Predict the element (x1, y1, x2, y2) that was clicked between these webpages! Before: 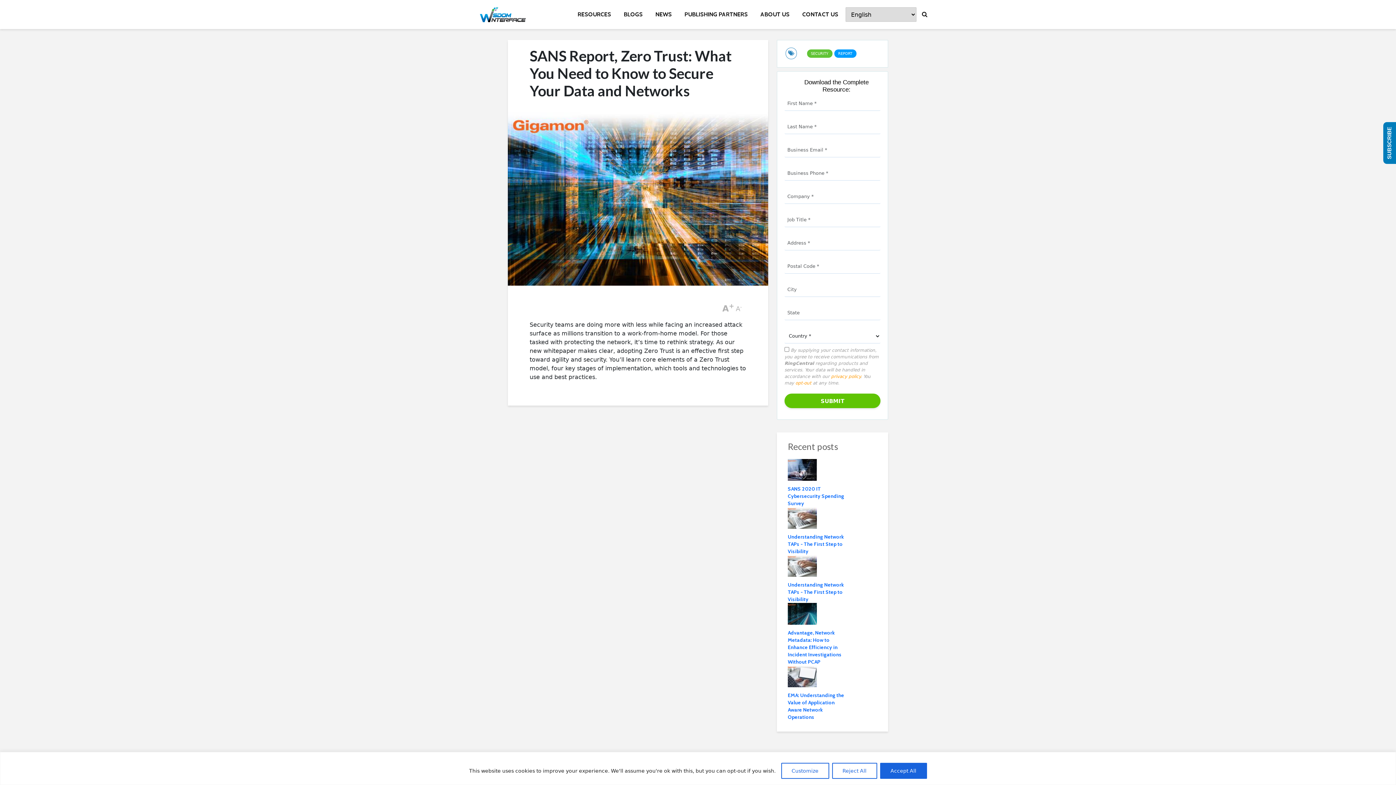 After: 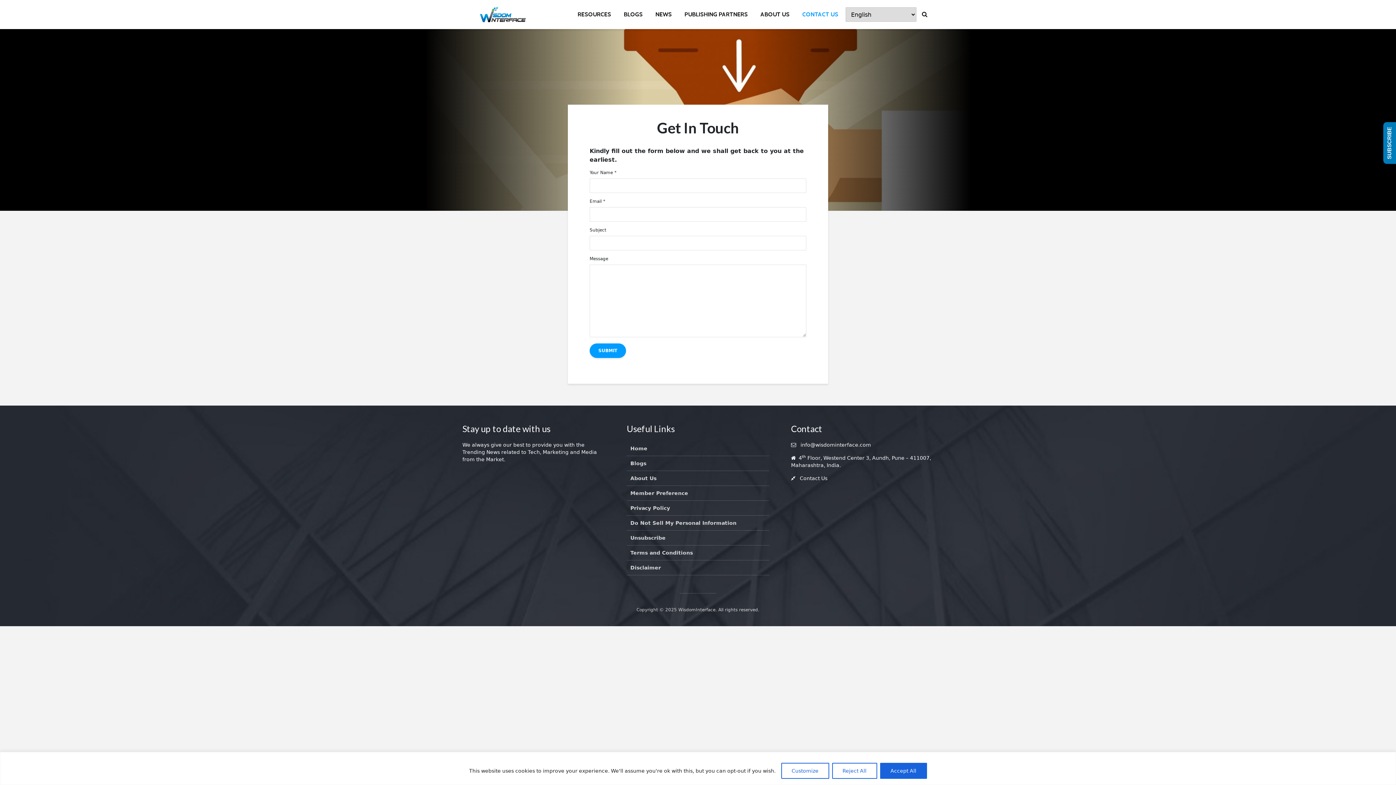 Action: label: CONTACT US bbox: (797, 7, 844, 21)